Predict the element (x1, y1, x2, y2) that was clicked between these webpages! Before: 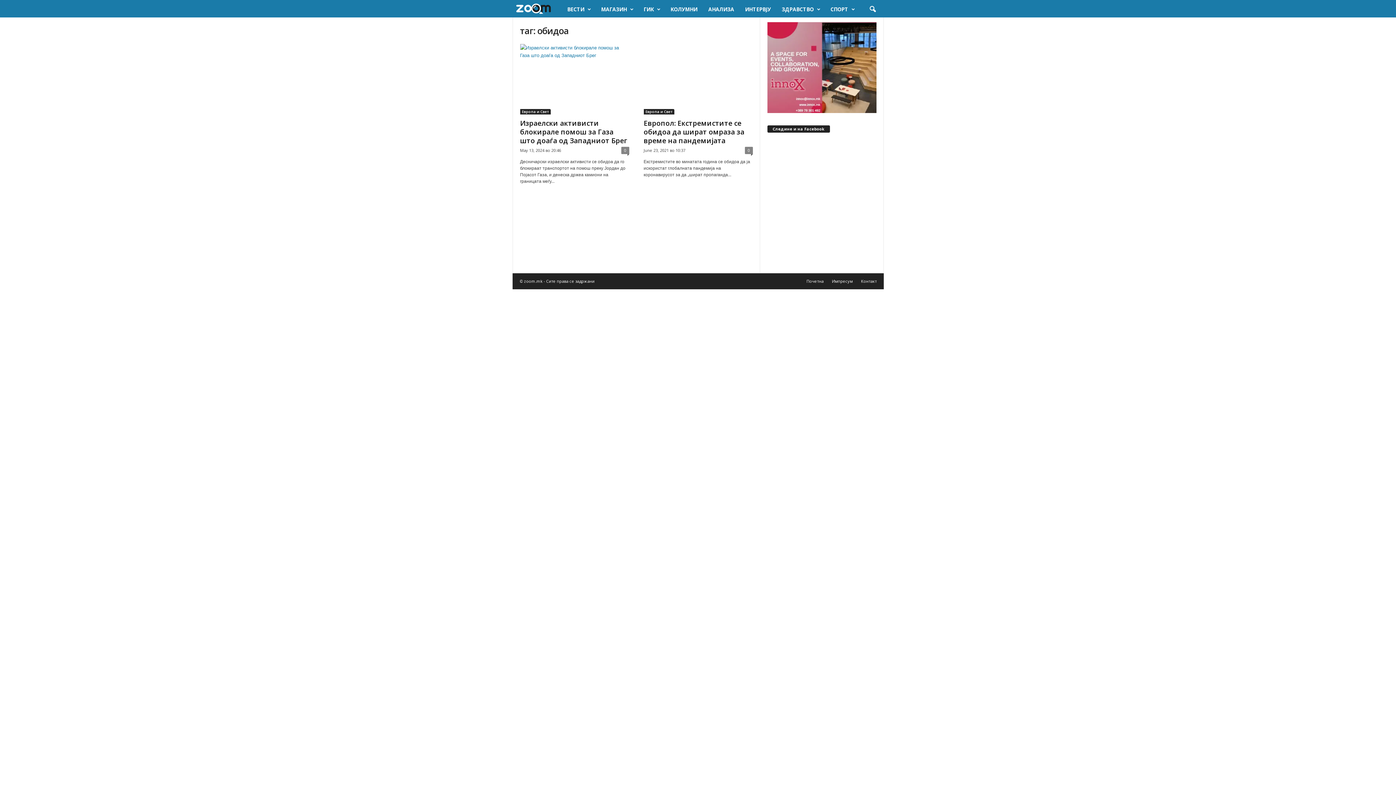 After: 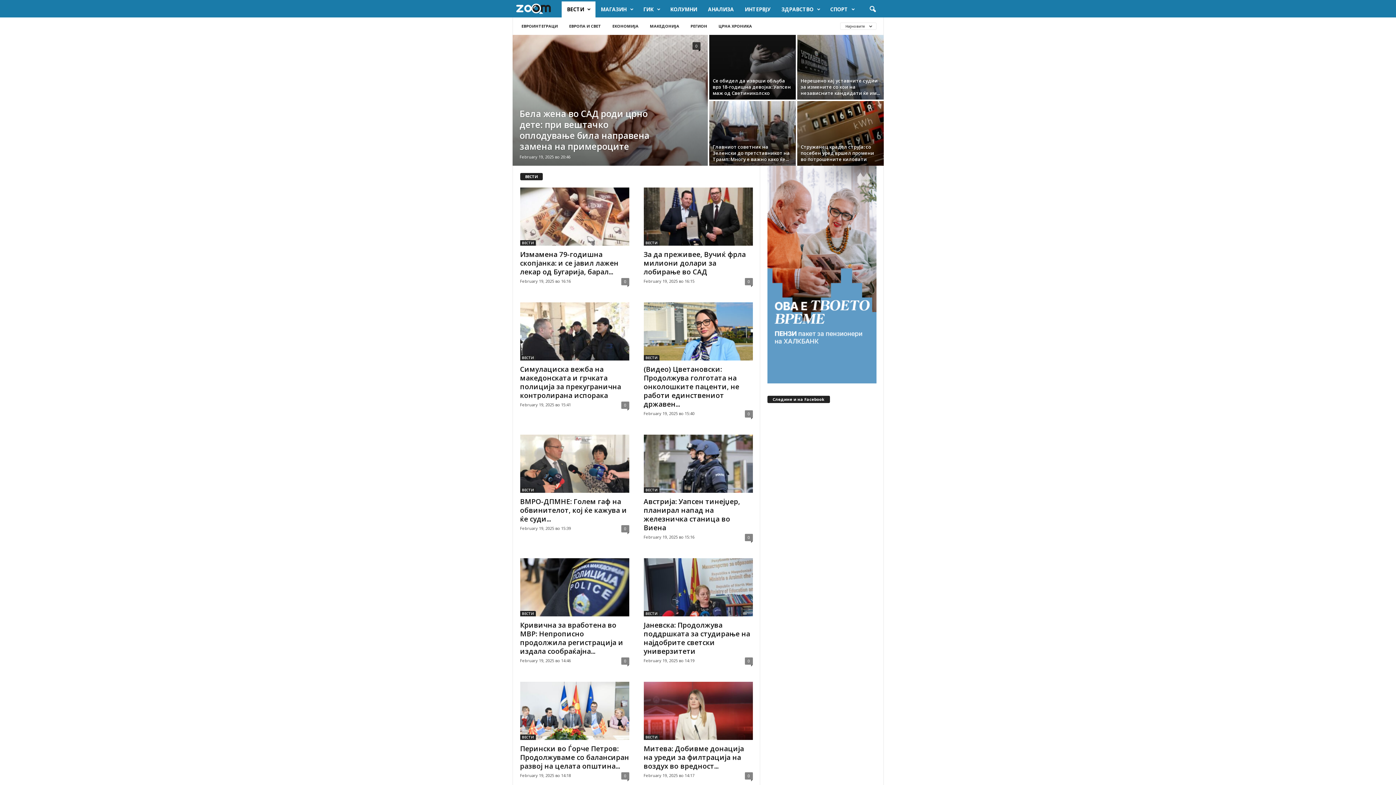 Action: label: ВЕСТИ bbox: (561, 1, 595, 17)